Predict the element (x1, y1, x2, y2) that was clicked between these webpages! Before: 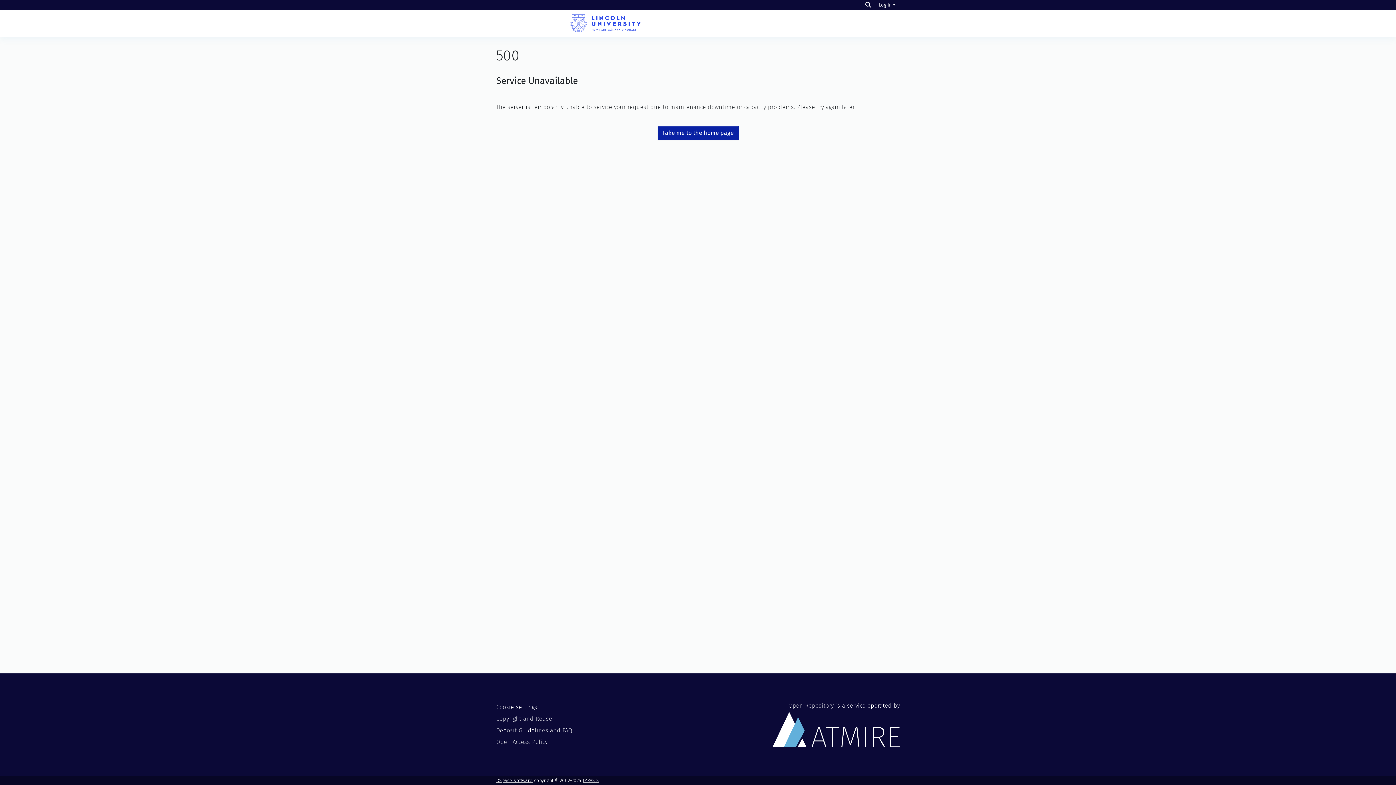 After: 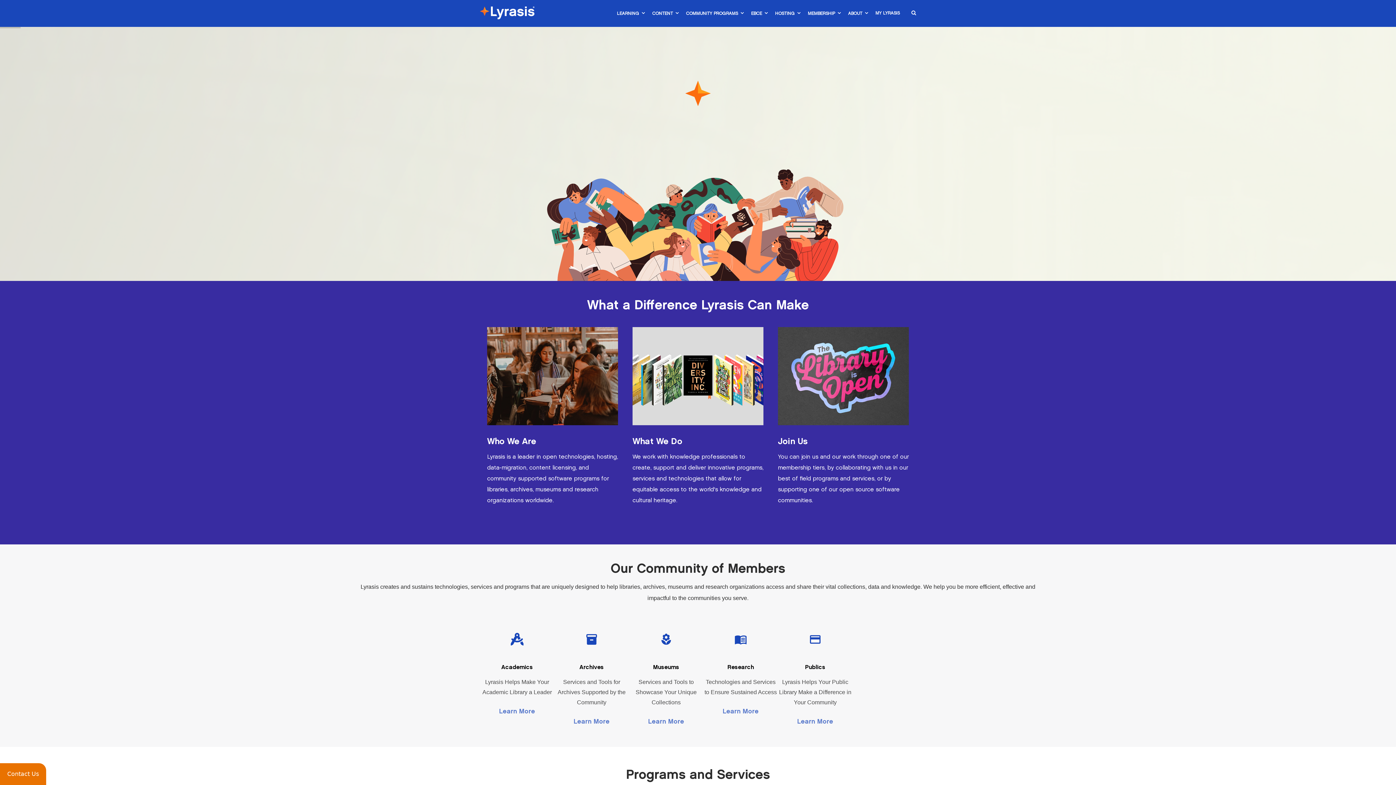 Action: bbox: (582, 778, 599, 783) label: LYRASIS